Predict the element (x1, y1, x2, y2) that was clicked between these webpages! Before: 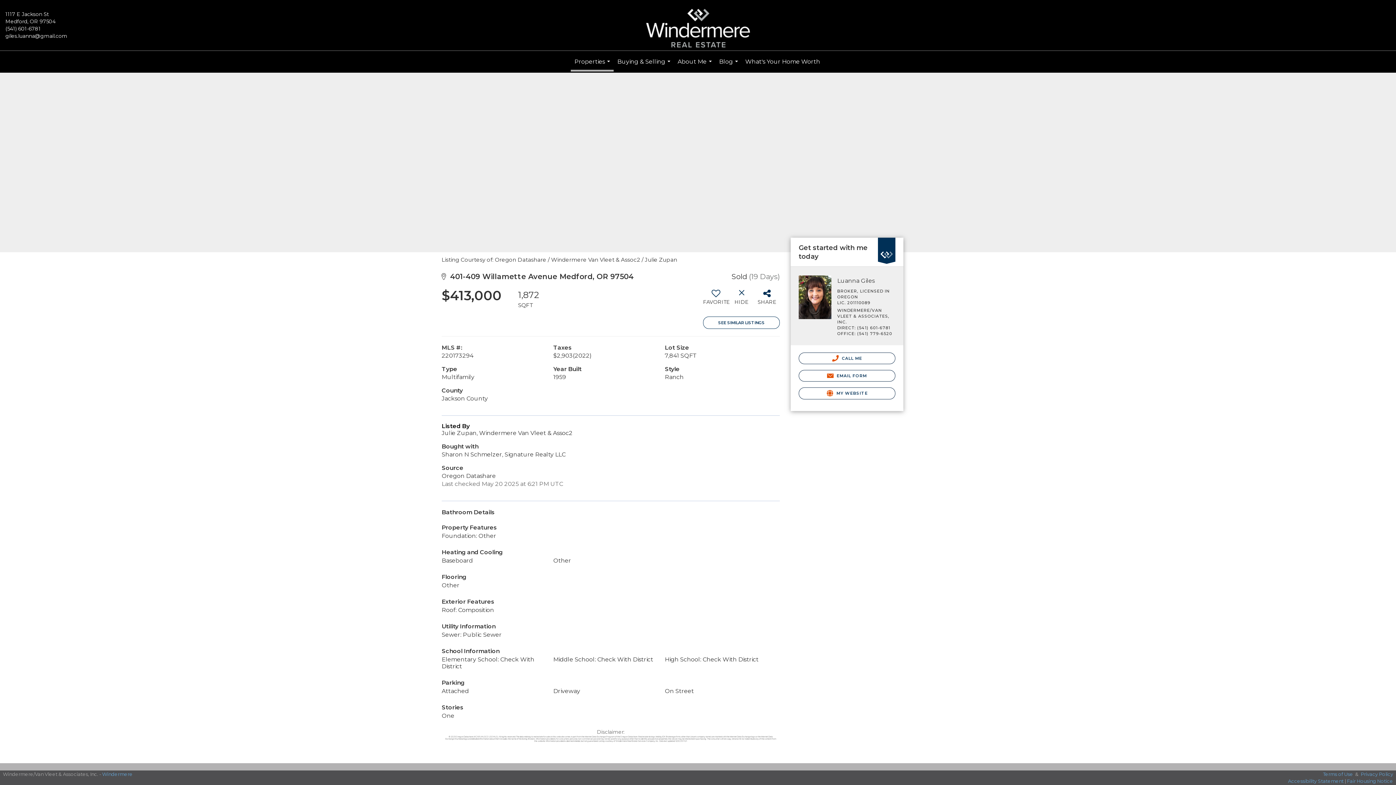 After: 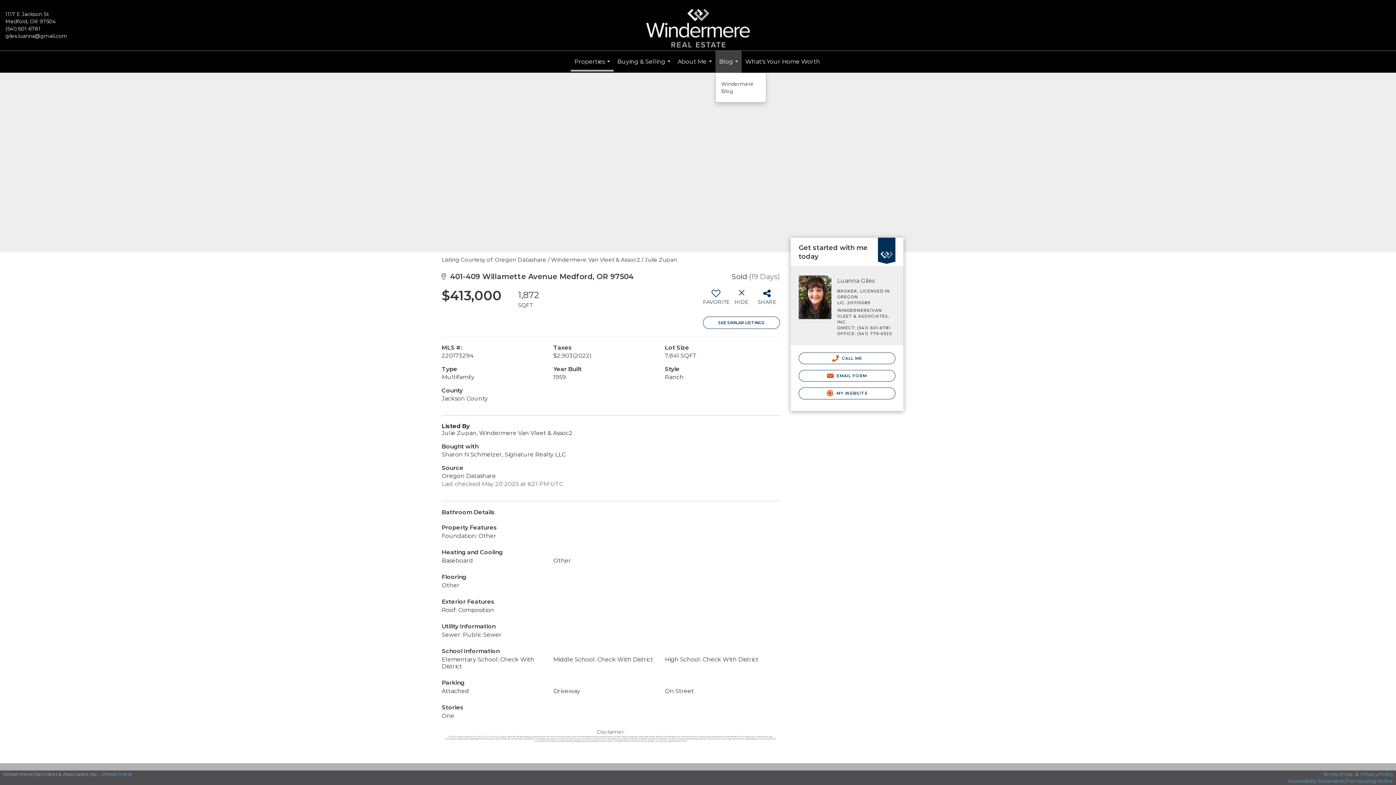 Action: label: Blog... bbox: (715, 50, 741, 72)